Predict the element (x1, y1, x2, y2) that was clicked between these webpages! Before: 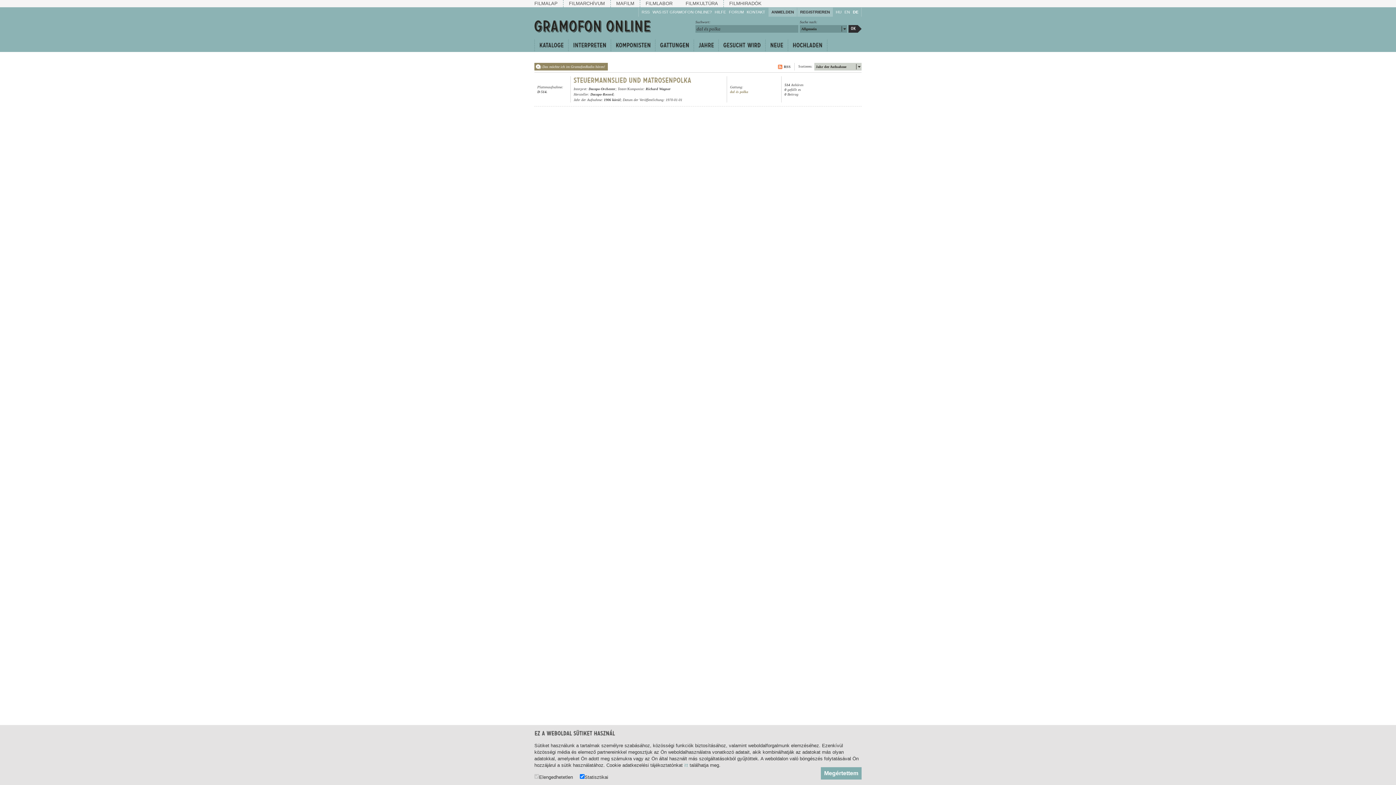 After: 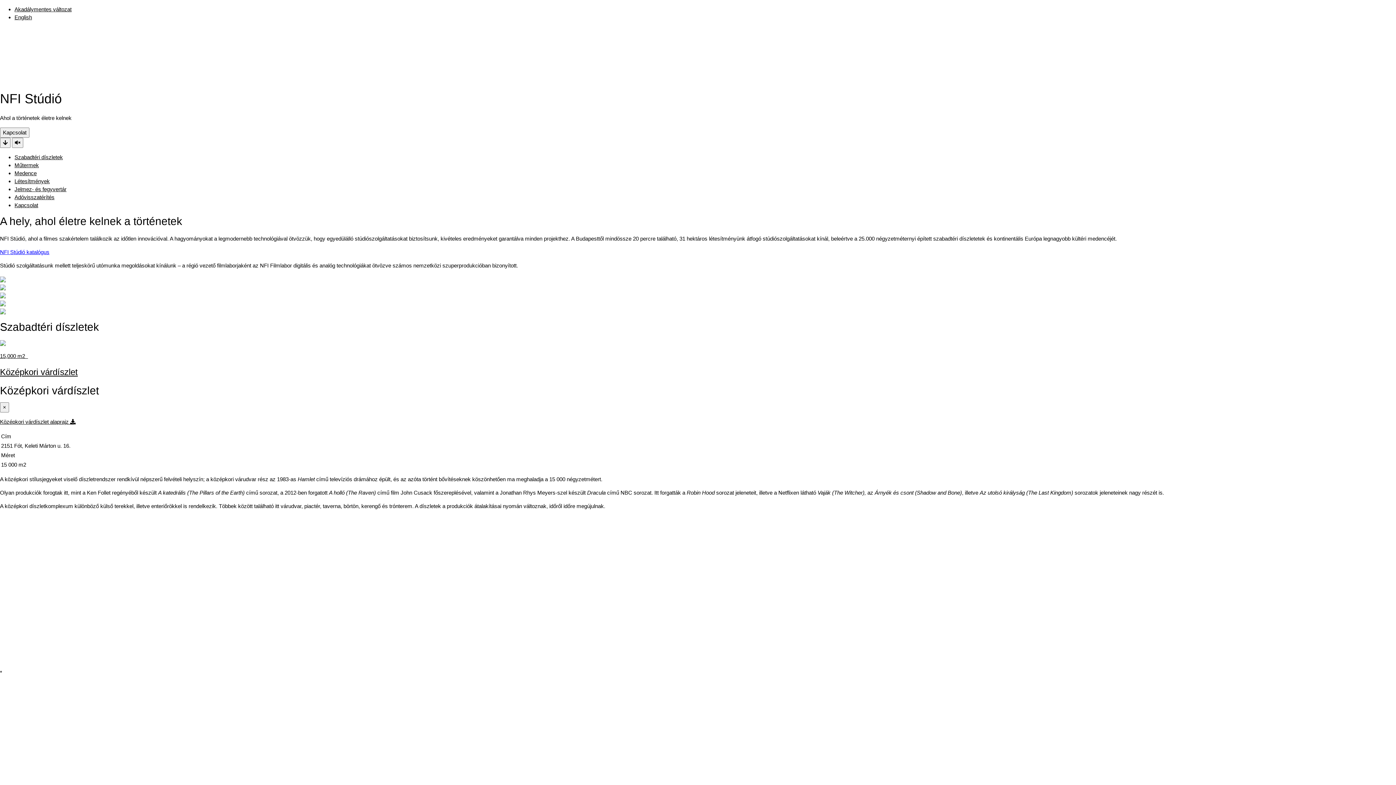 Action: label: MAFILM bbox: (610, 0, 640, 7)